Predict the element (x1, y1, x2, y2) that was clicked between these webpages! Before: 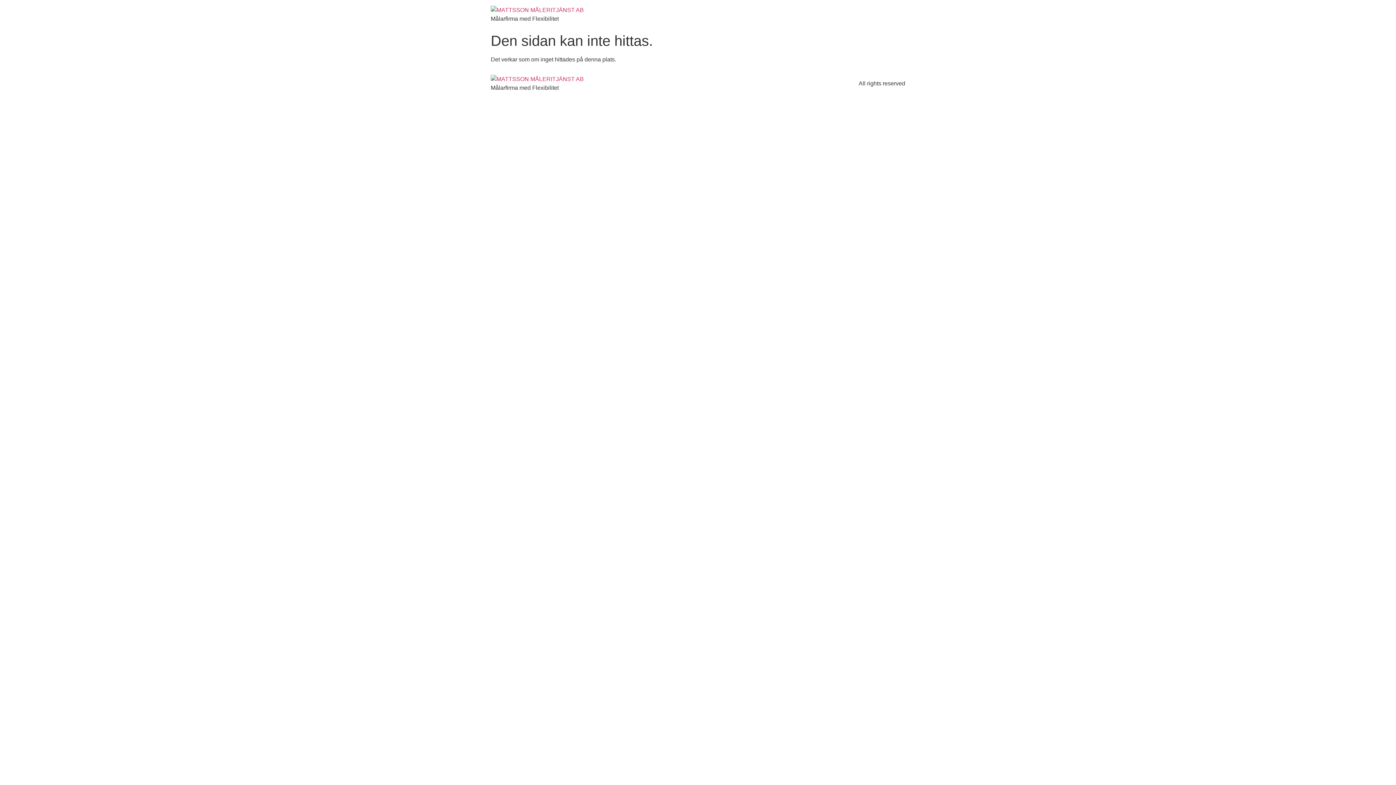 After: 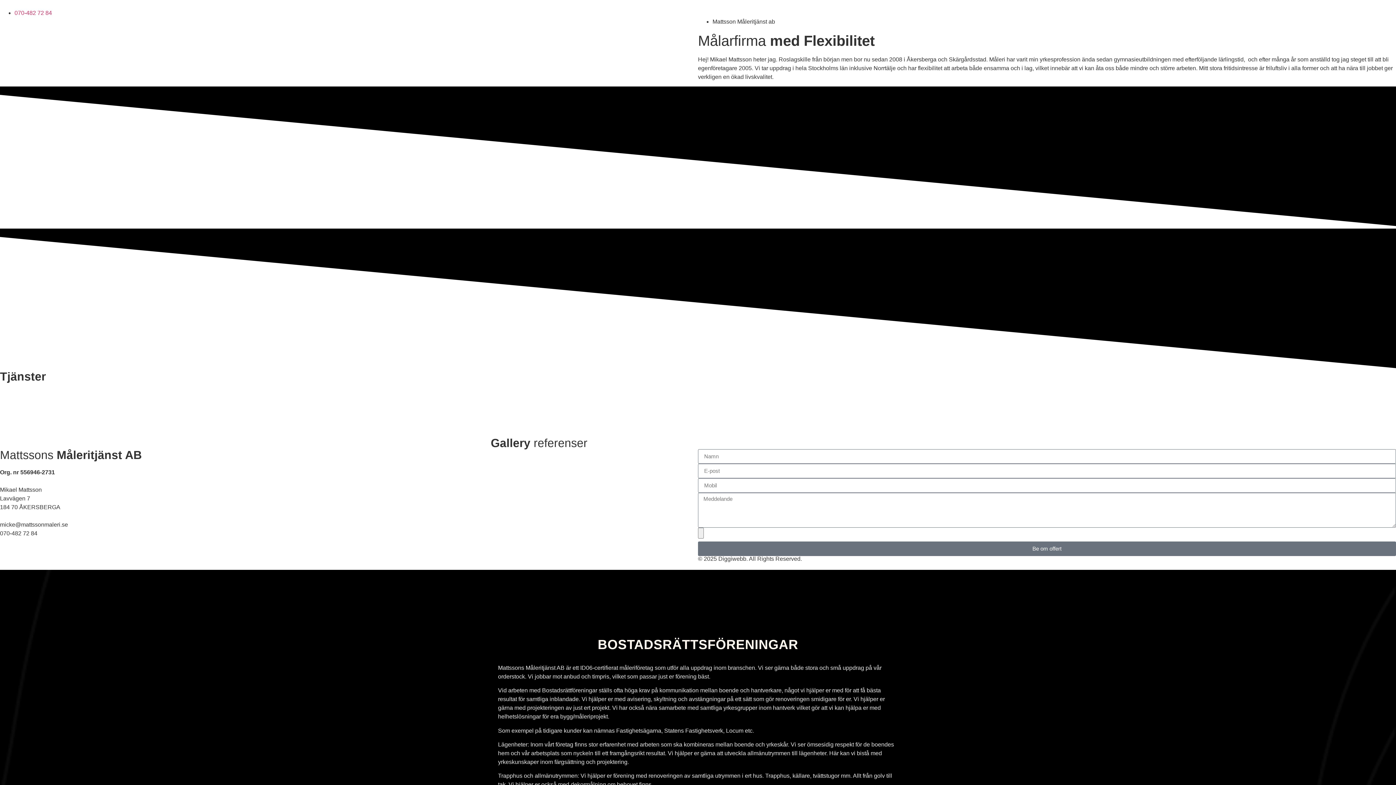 Action: bbox: (490, 5, 619, 14)